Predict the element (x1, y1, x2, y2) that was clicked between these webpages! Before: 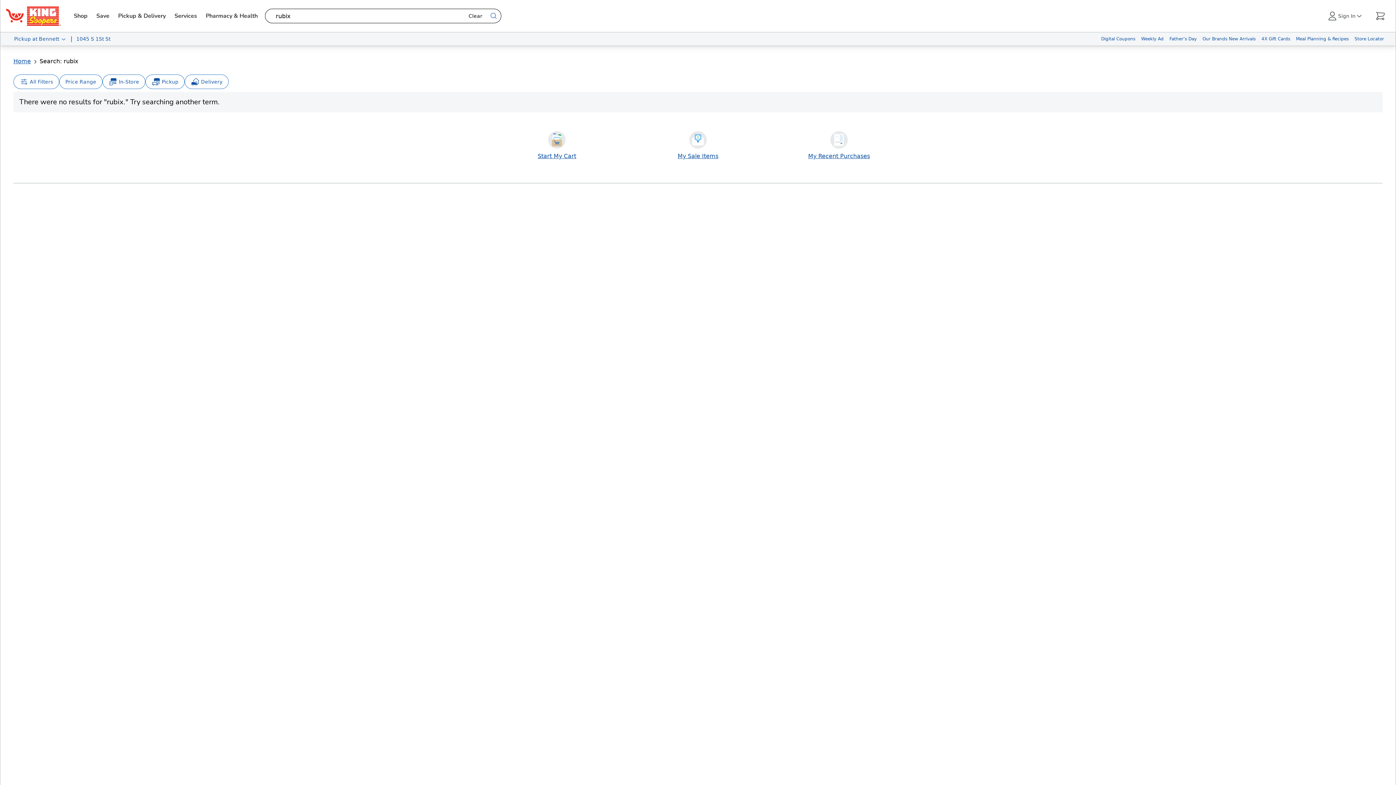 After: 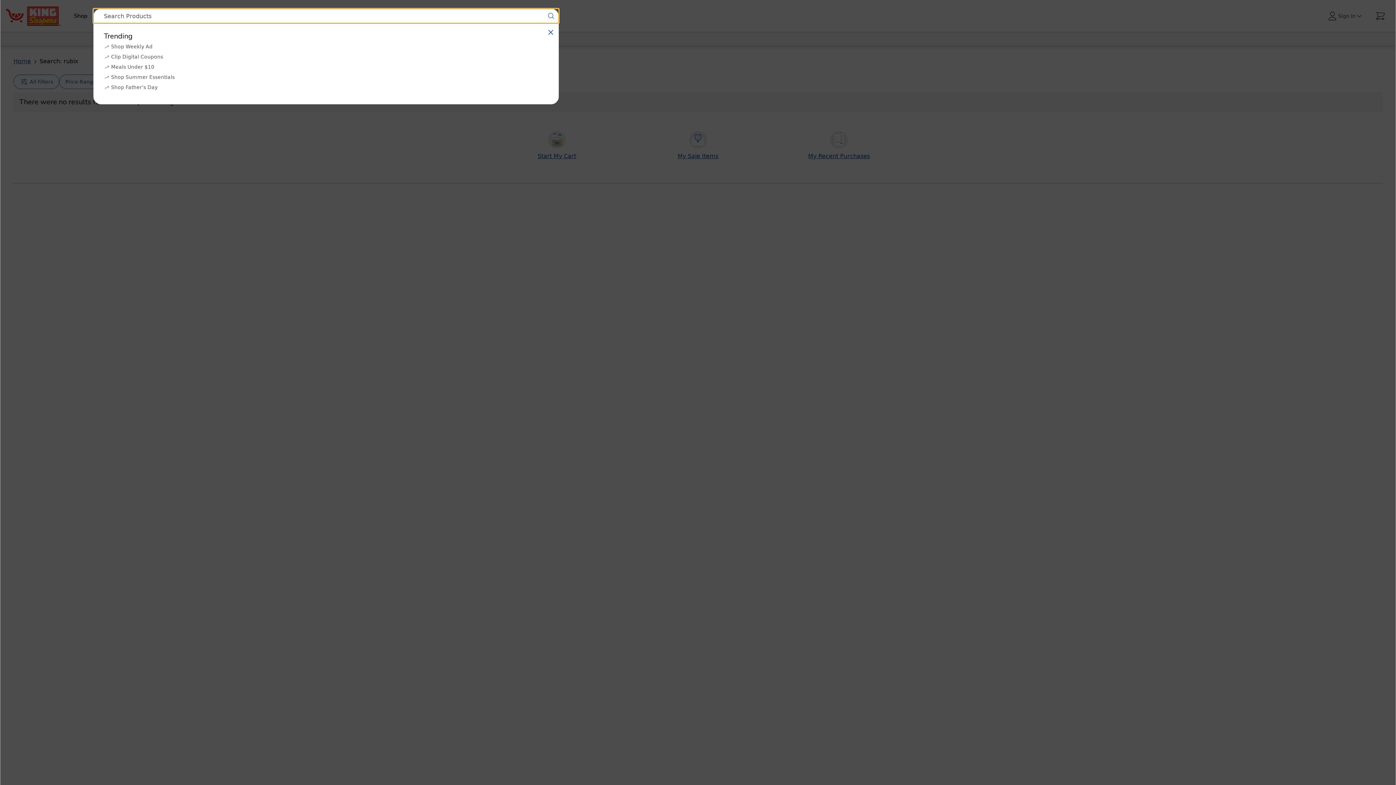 Action: label: Clear Search Term bbox: (462, 10, 488, 21)